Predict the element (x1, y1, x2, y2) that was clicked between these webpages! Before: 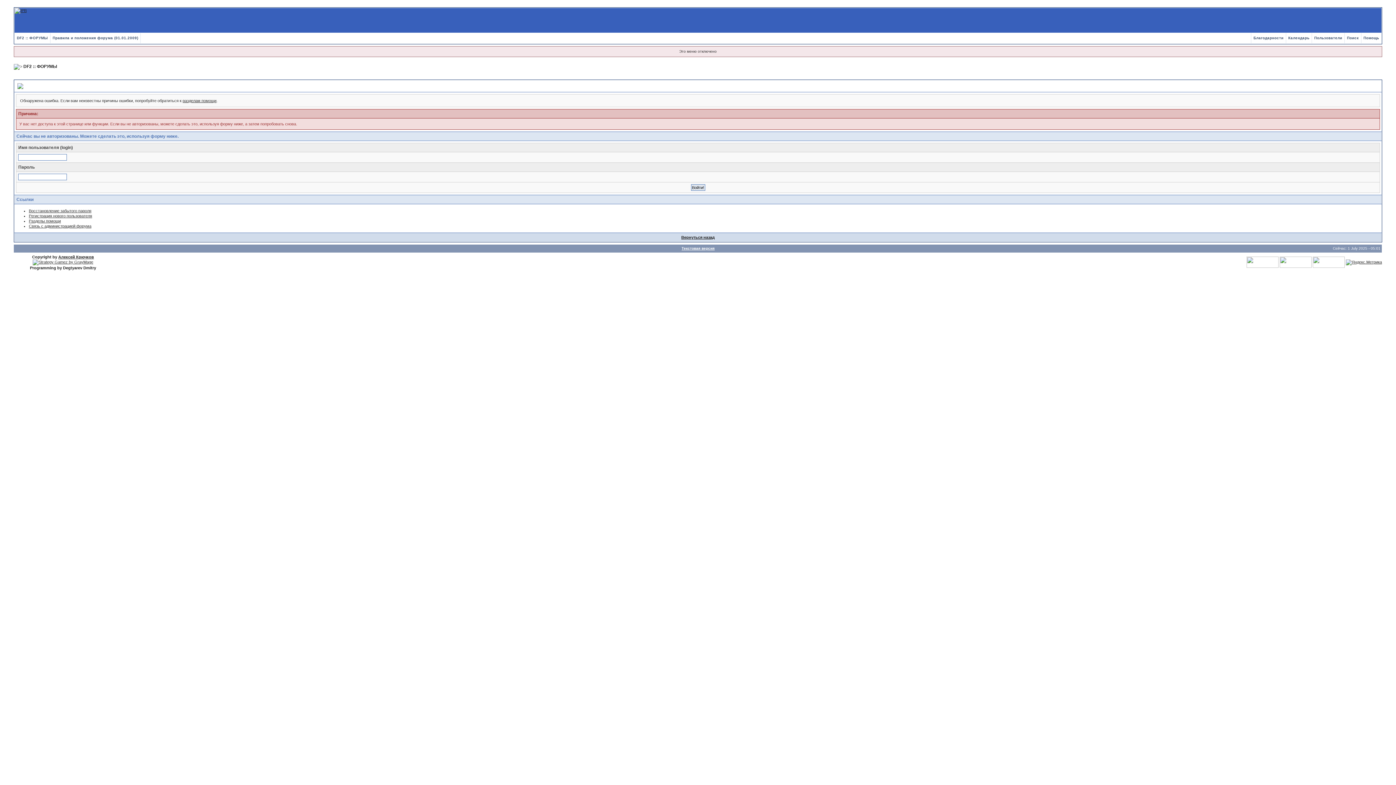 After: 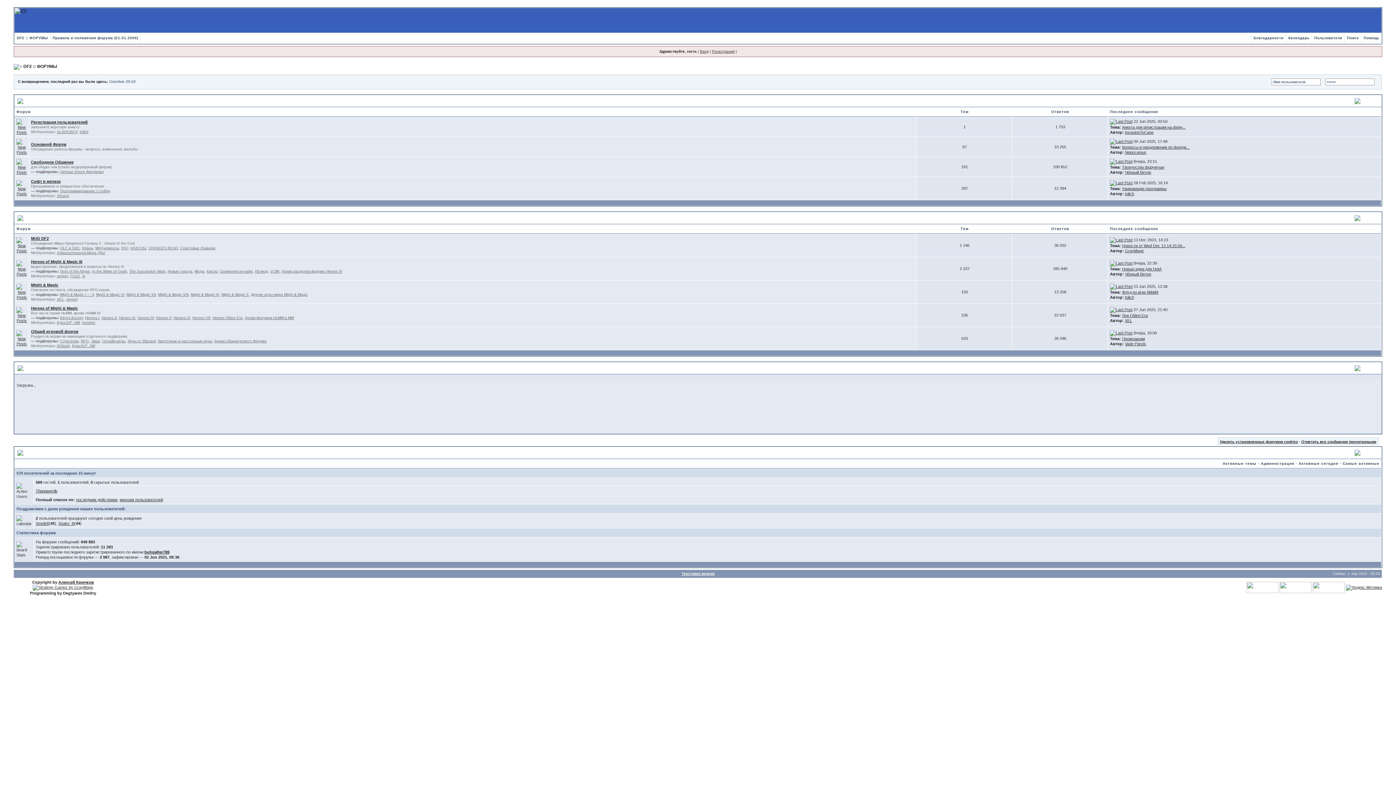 Action: bbox: (14, 8, 26, 12)